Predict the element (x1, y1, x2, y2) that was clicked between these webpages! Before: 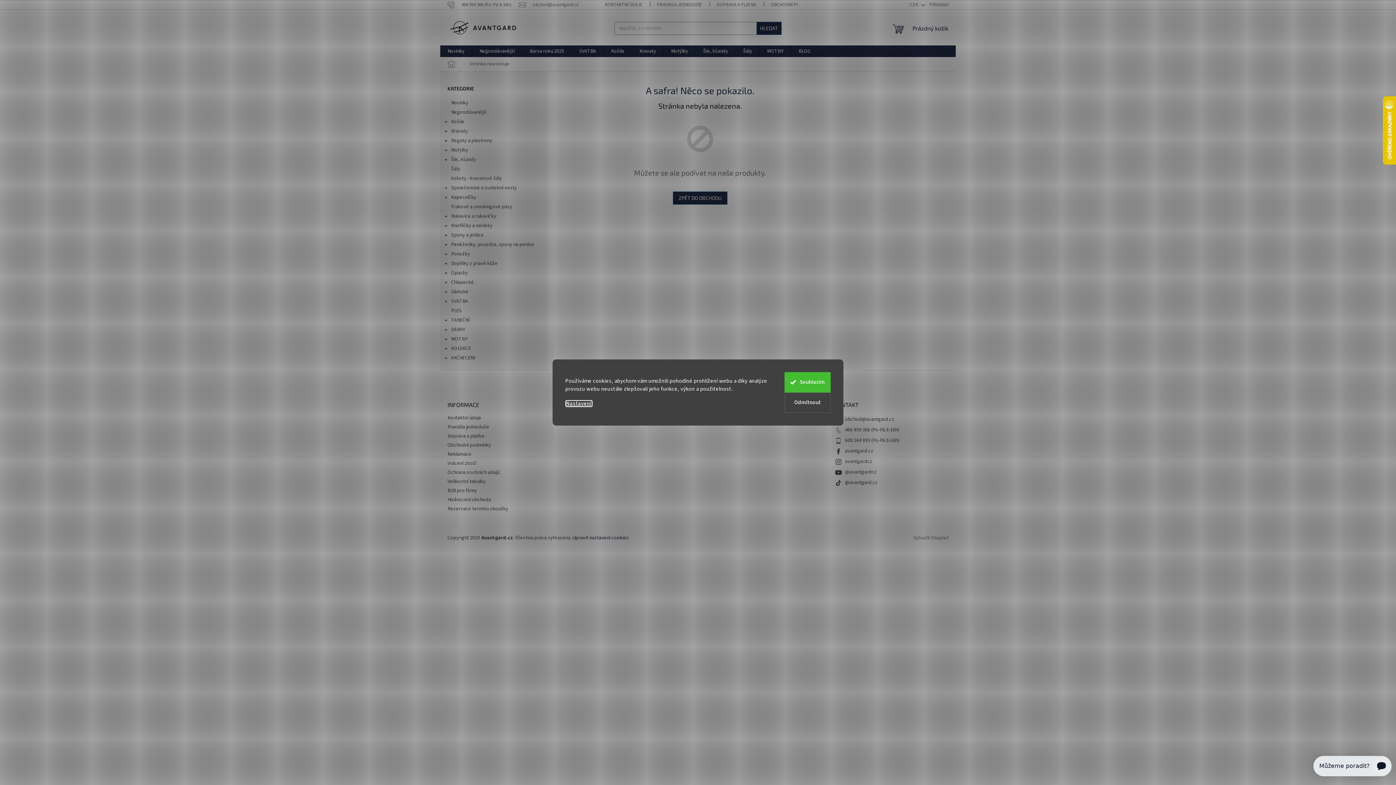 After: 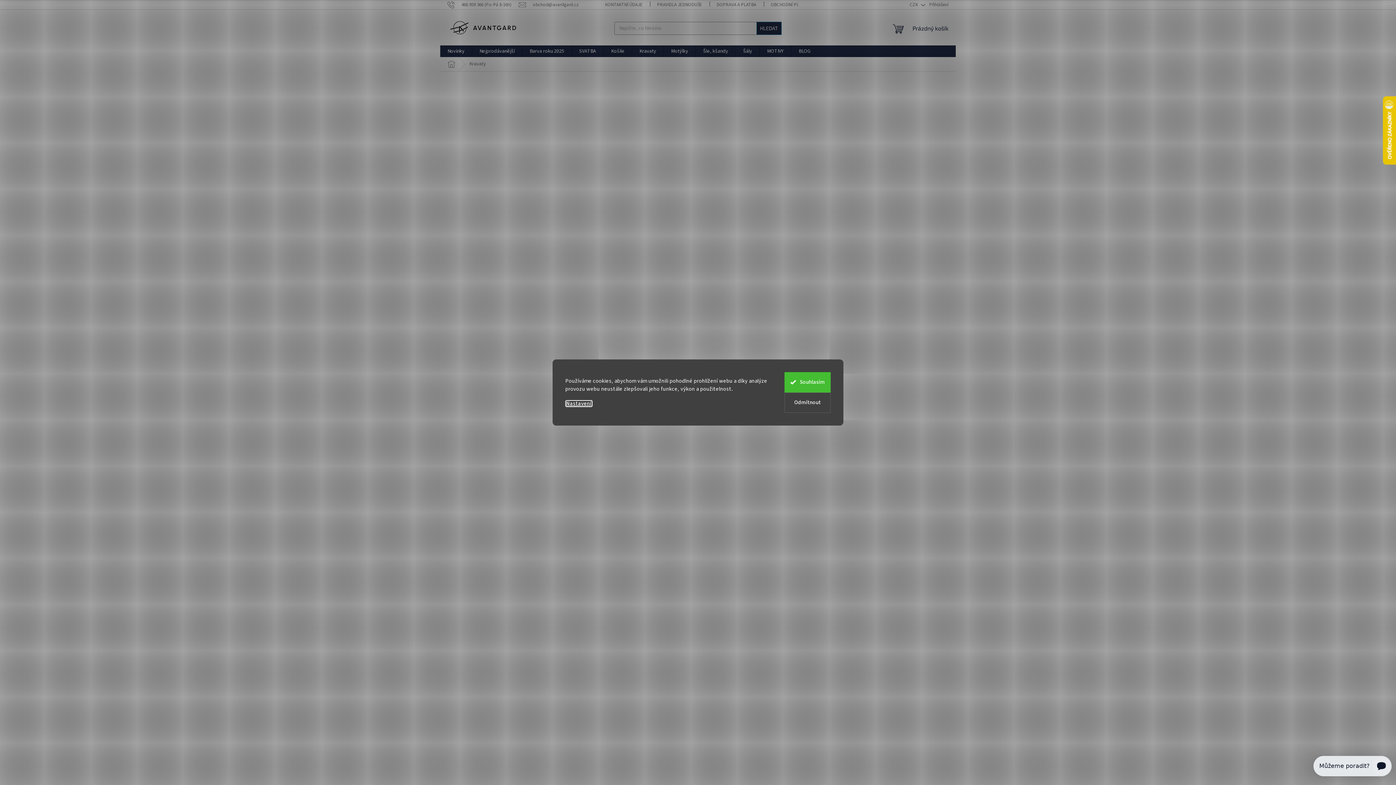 Action: label: Kravaty
  bbox: (440, 126, 547, 136)